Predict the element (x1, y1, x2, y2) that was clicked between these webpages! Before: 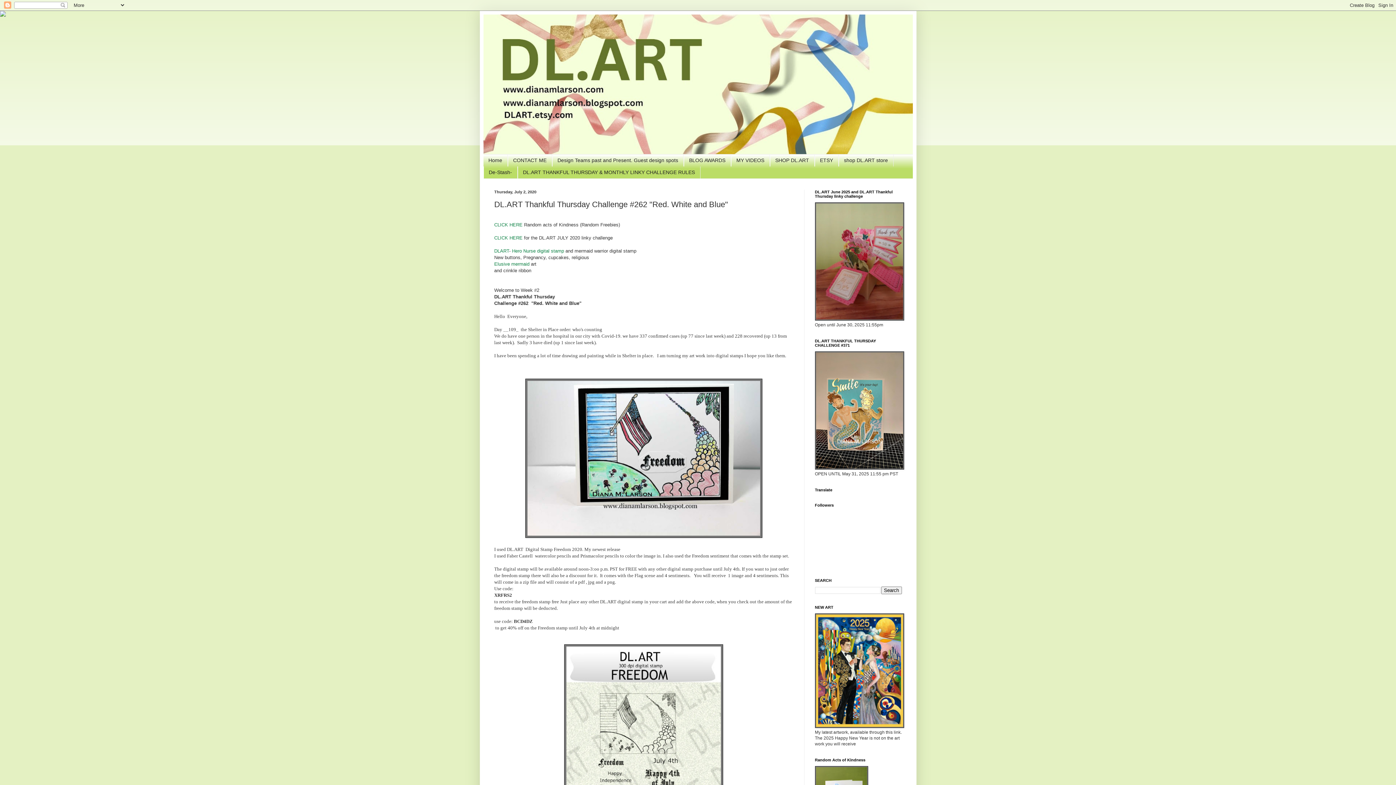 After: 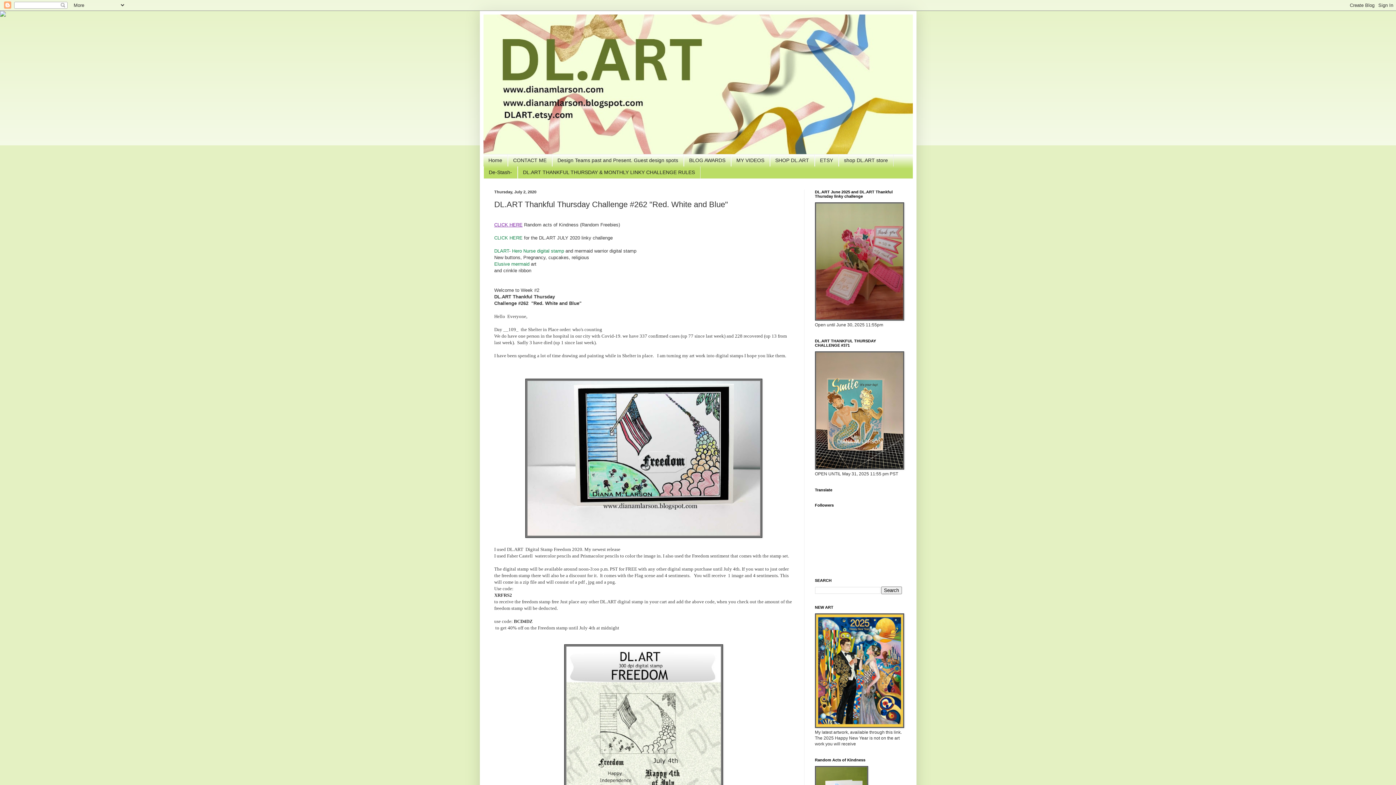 Action: bbox: (494, 222, 522, 227) label: CLICK HERE